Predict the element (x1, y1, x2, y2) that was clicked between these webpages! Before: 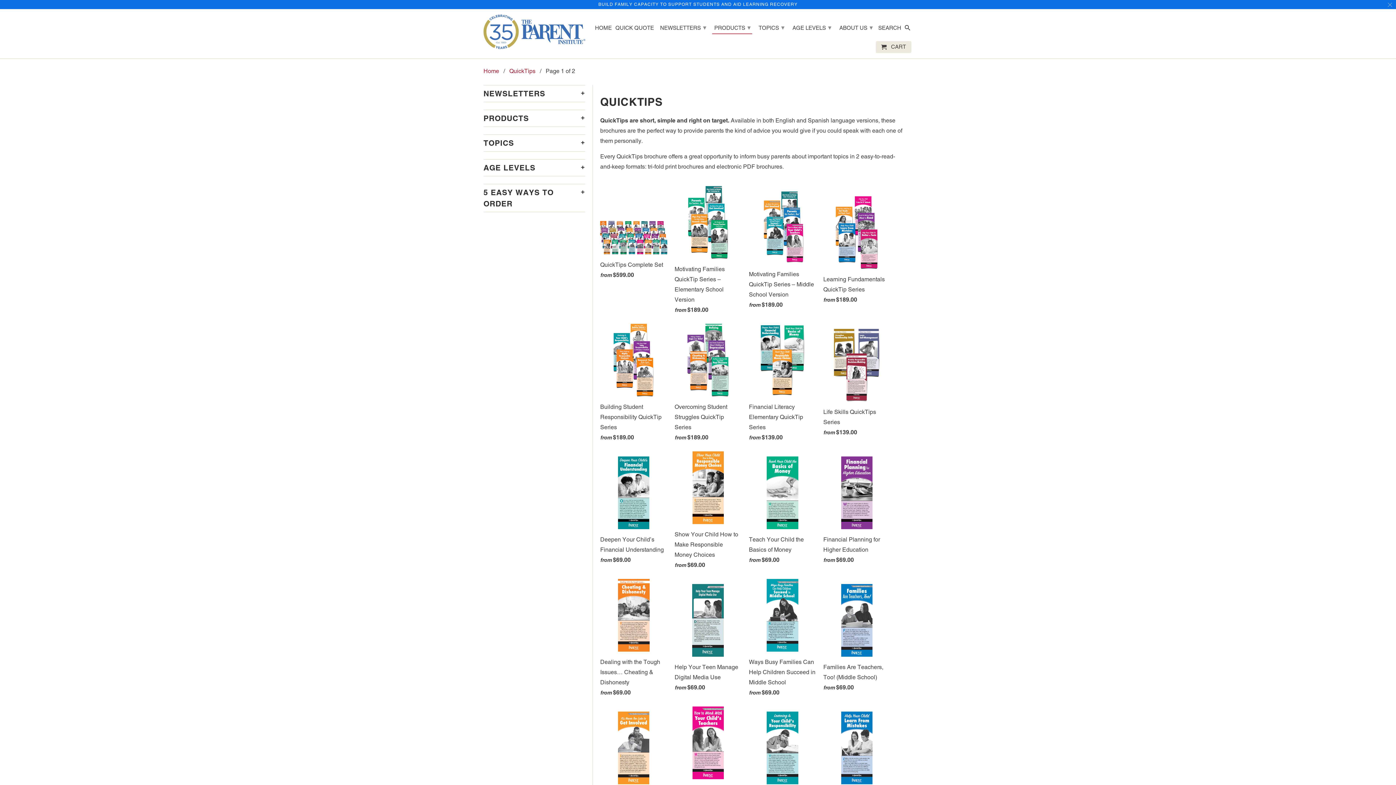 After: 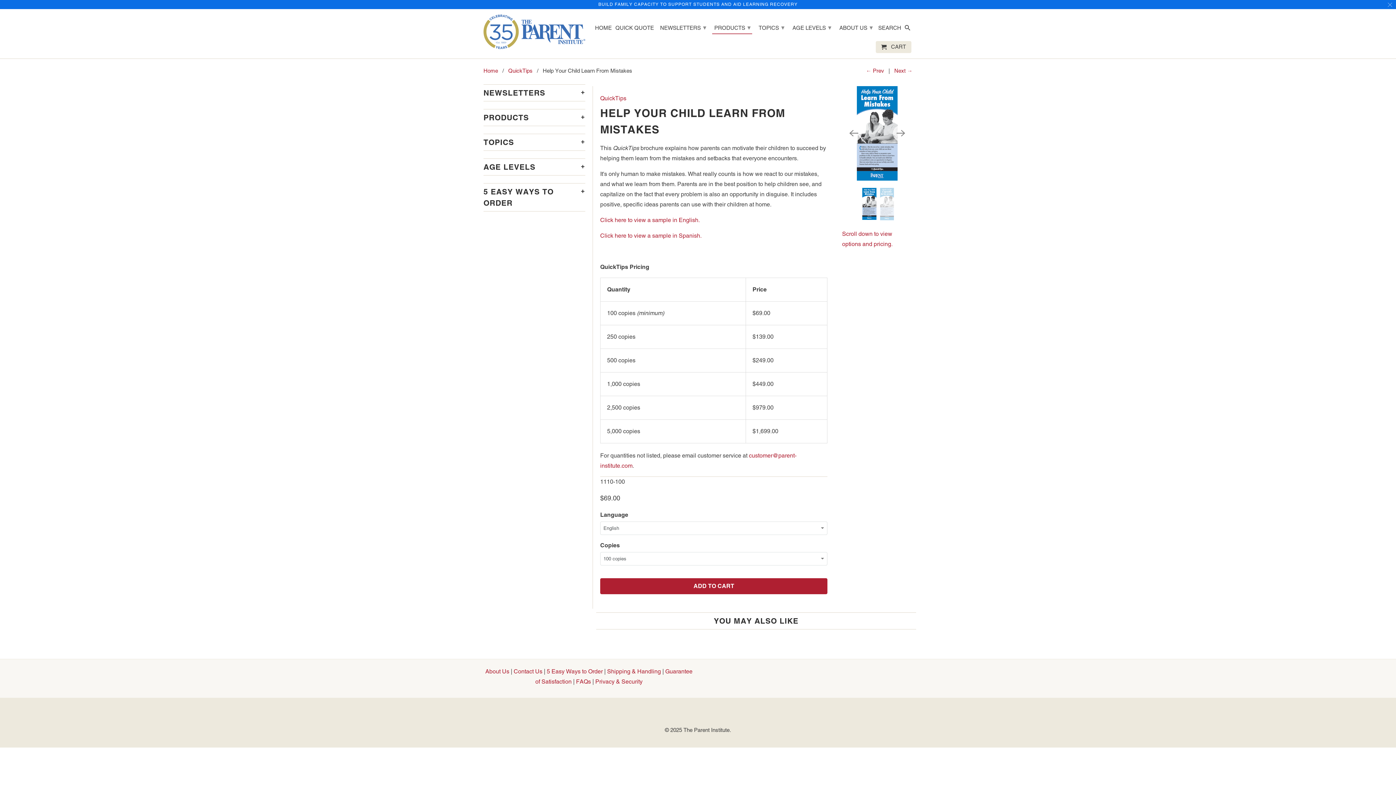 Action: bbox: (823, 712, 890, 823) label: Help Your Child Learn From Mistakes
from $69.00